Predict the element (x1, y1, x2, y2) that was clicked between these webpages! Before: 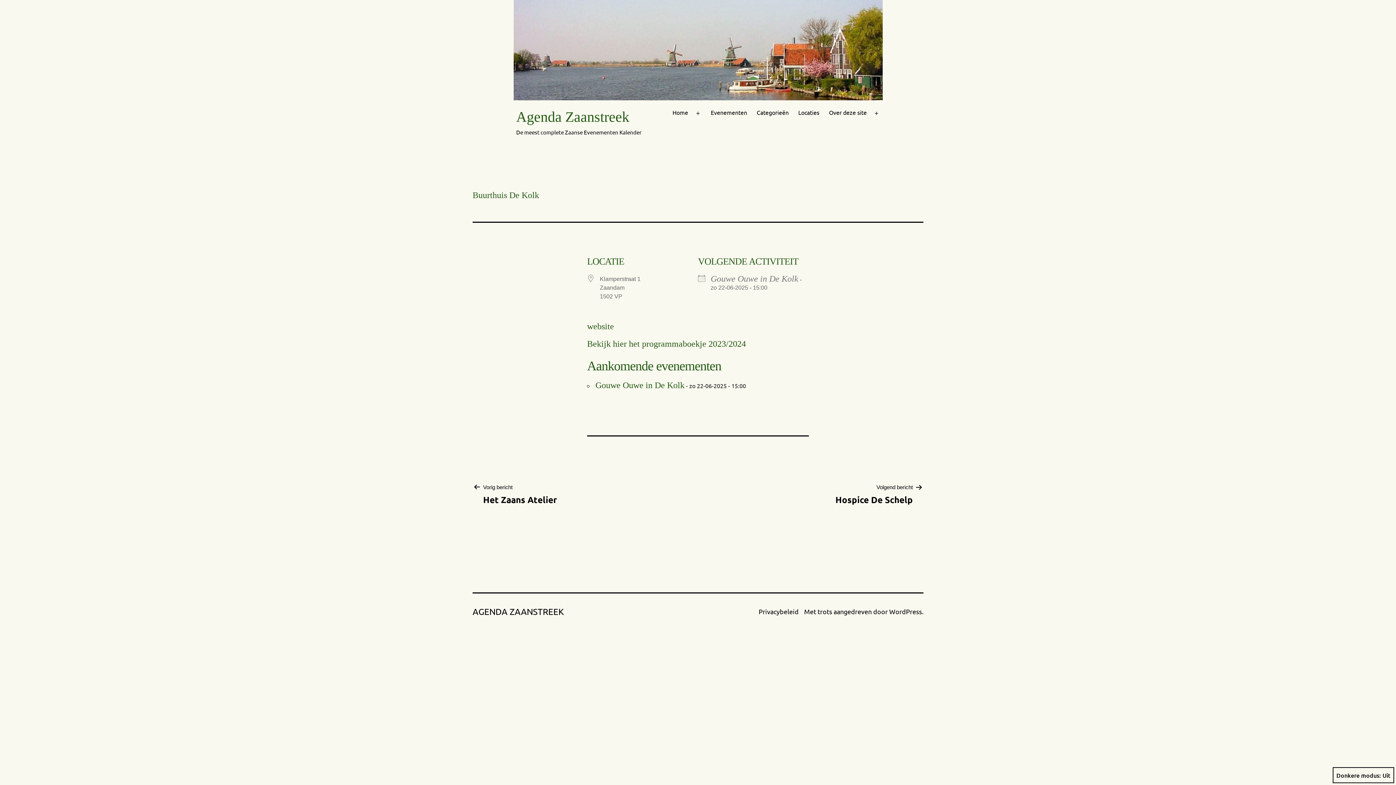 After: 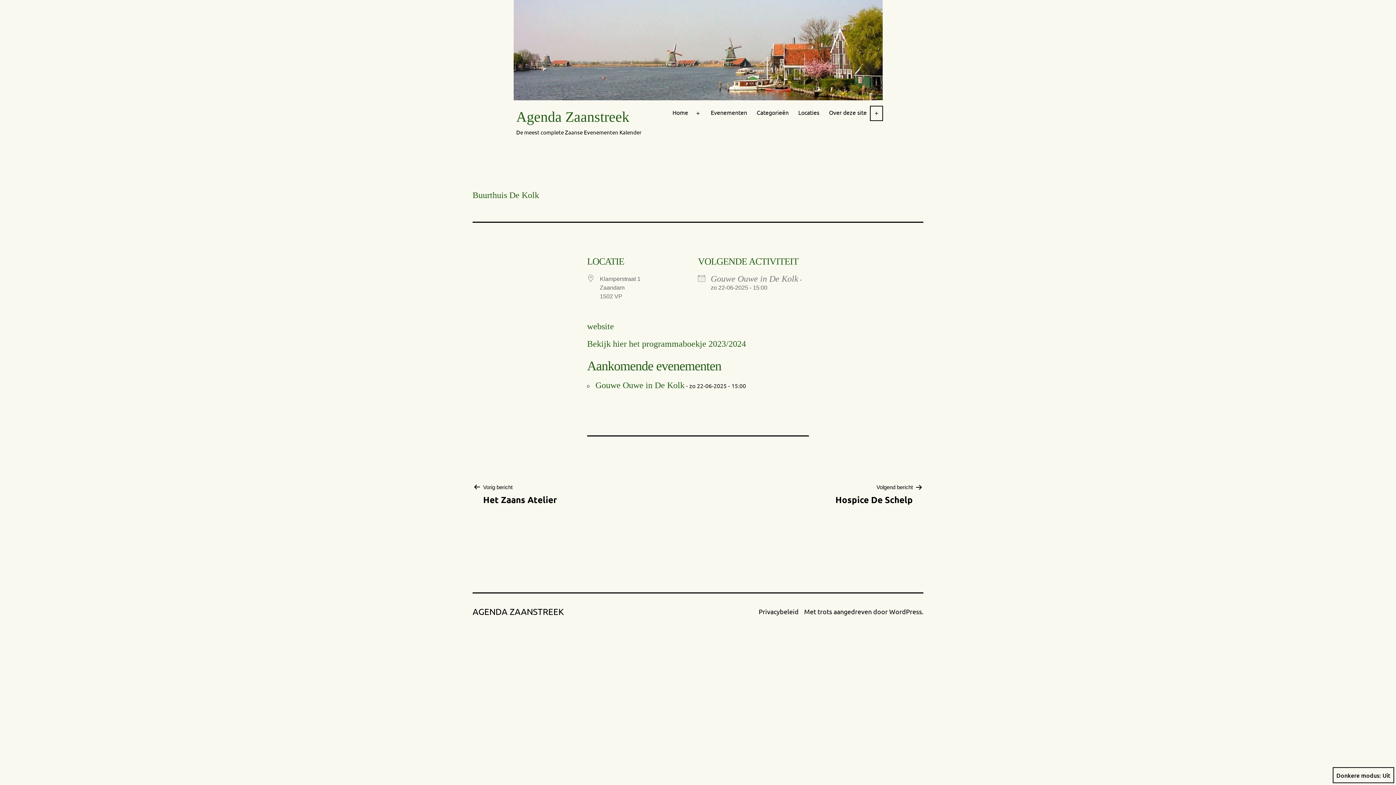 Action: bbox: (868, 104, 884, 122) label: Open menu